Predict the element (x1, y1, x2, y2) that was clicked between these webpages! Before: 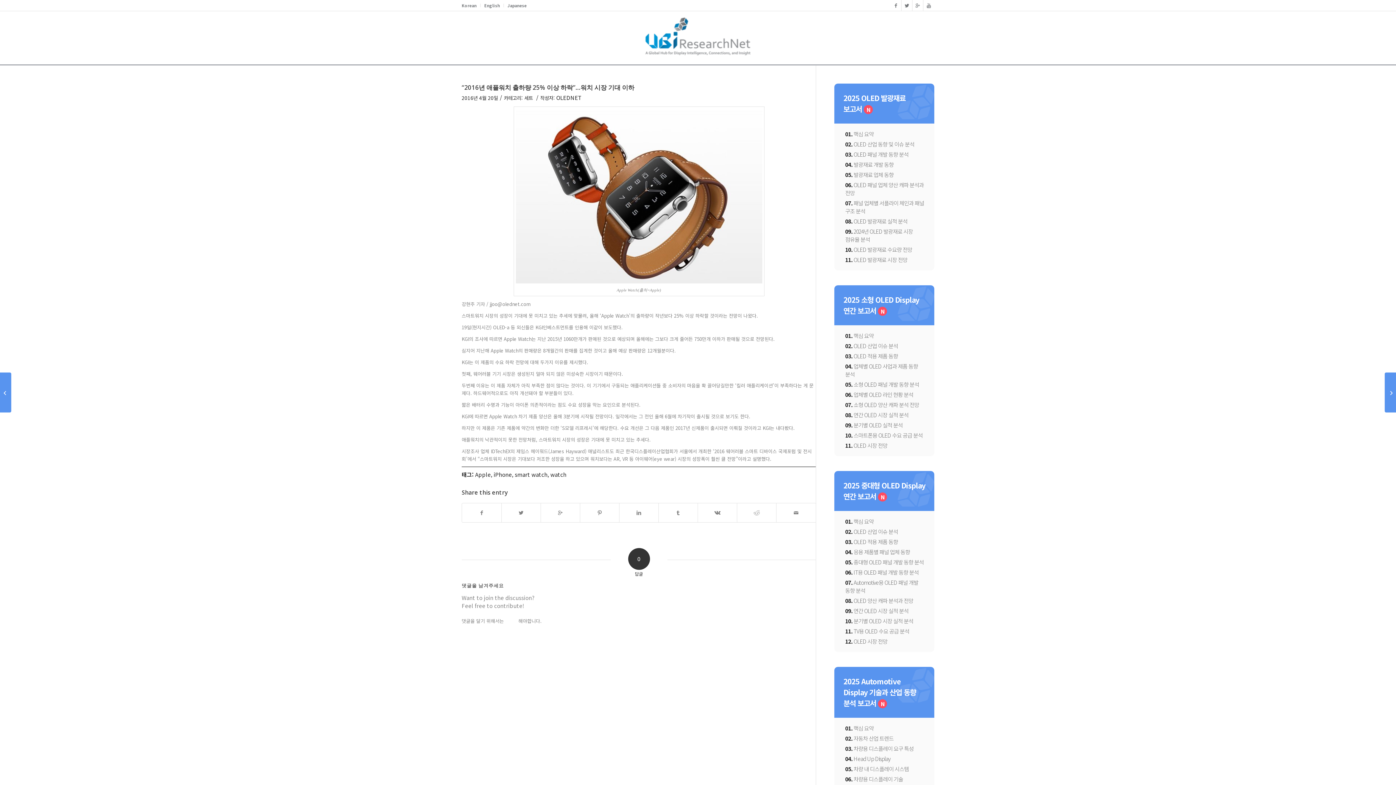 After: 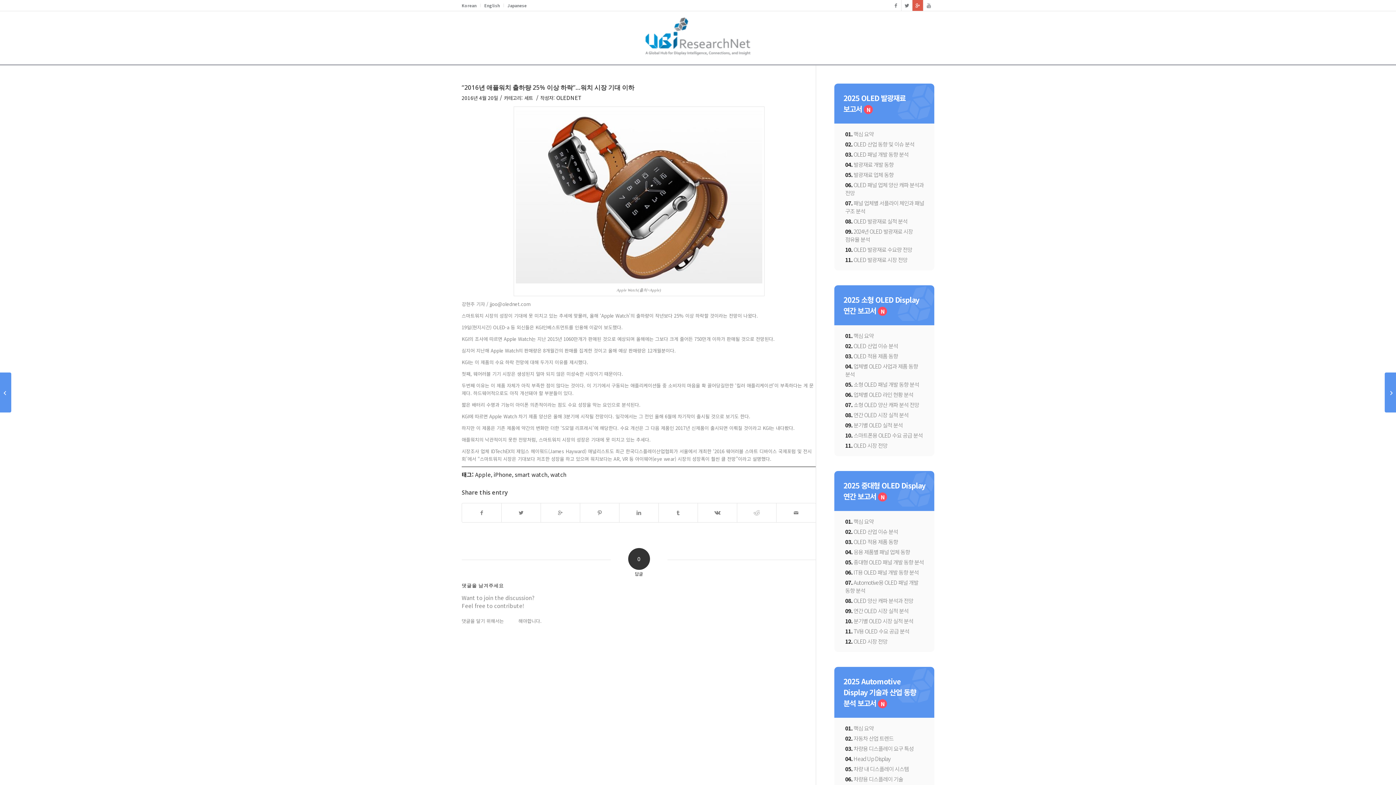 Action: bbox: (912, 0, 923, 10)